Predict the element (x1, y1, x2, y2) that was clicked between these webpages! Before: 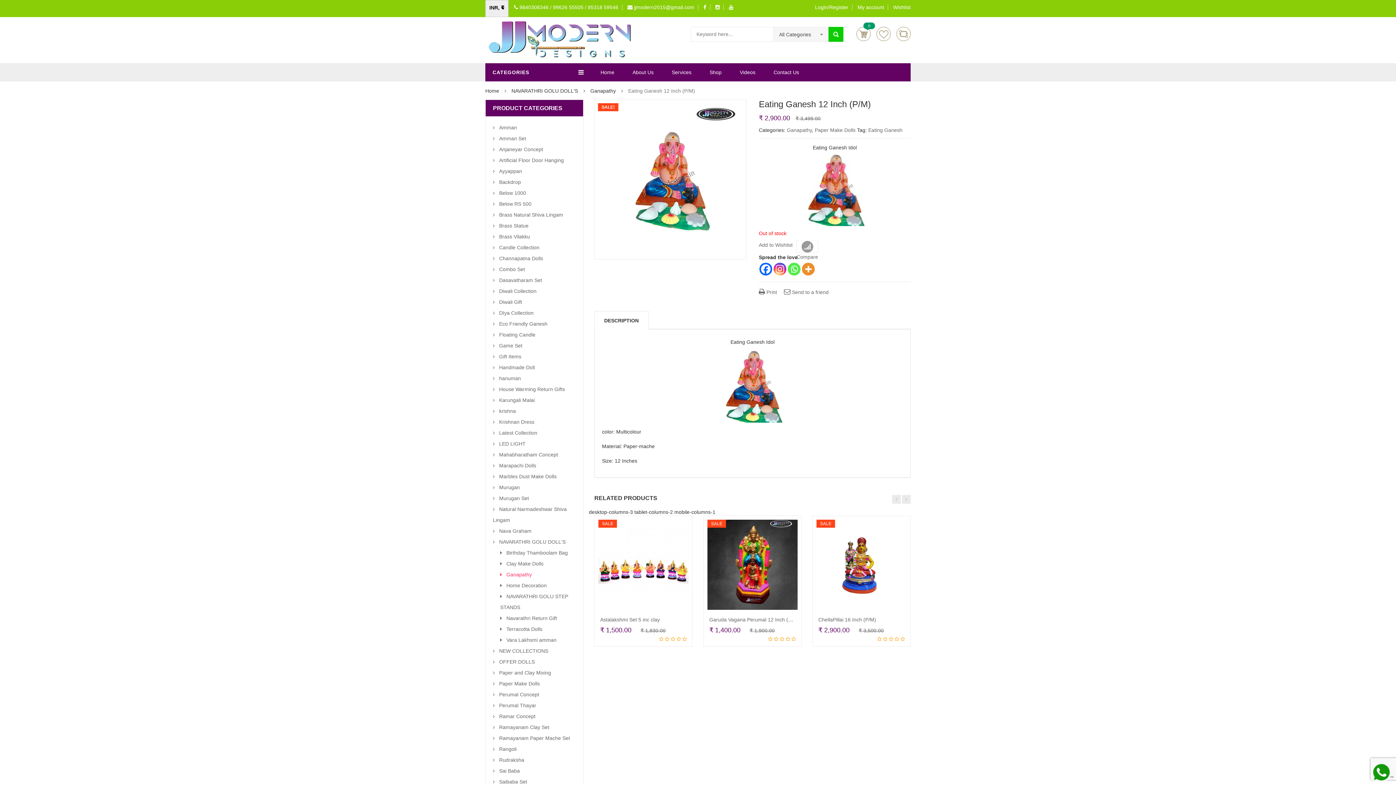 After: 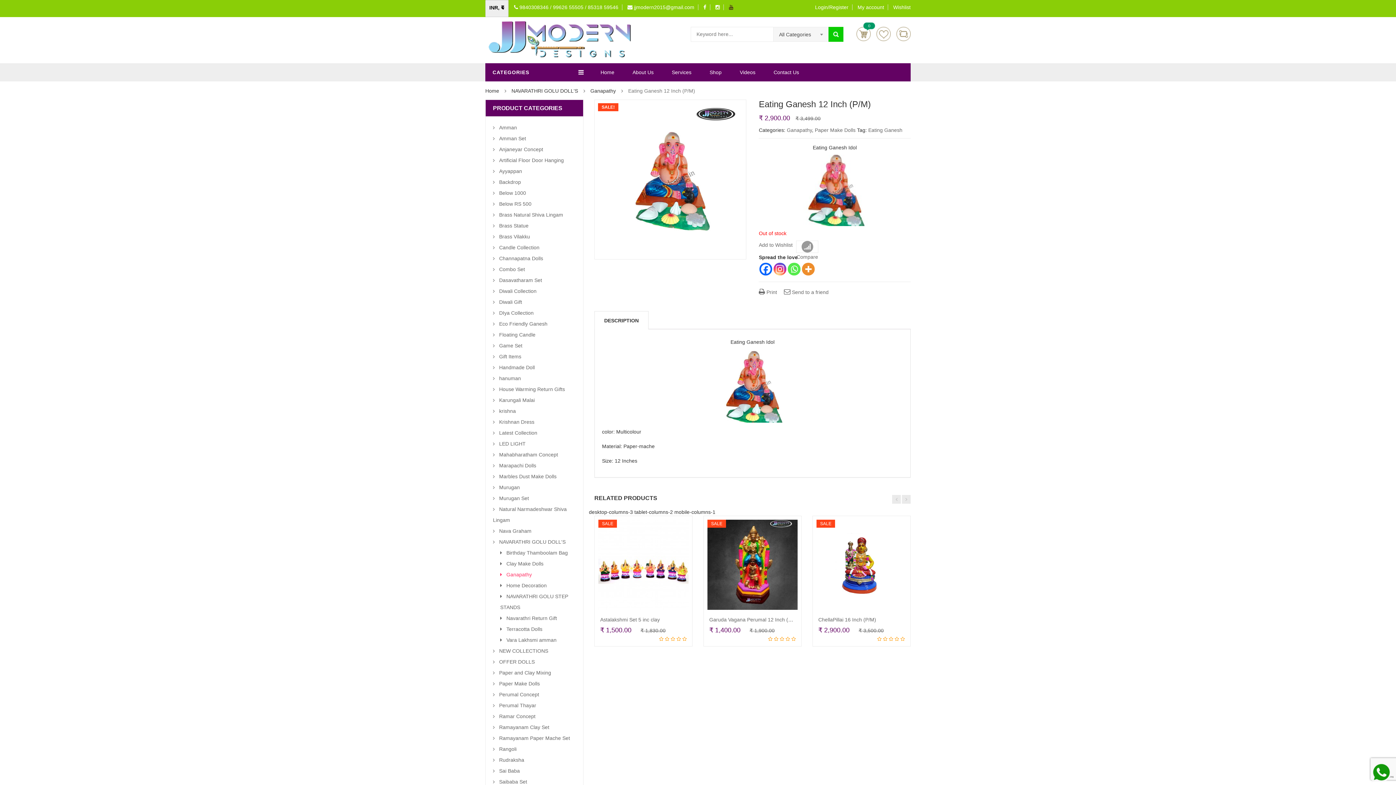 Action: bbox: (725, 4, 733, 10)